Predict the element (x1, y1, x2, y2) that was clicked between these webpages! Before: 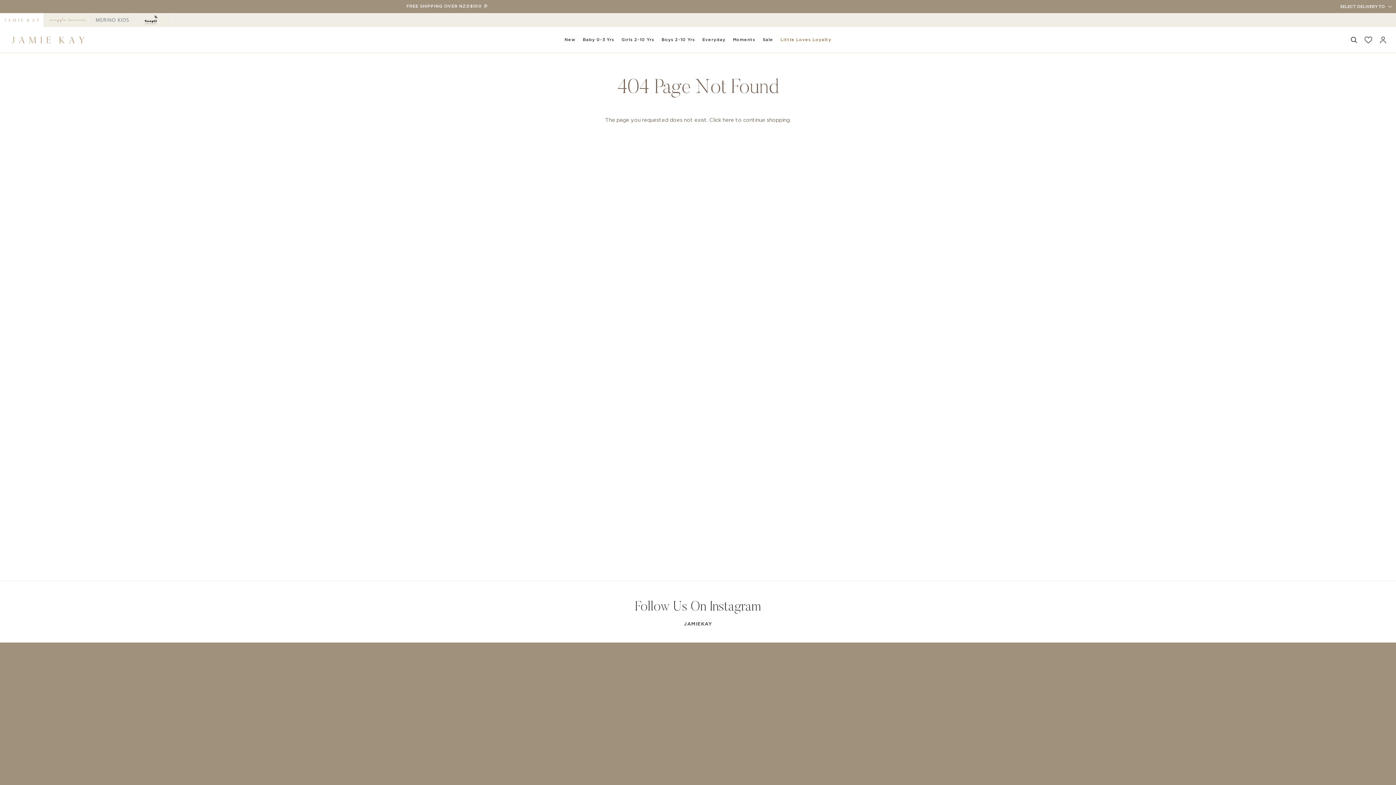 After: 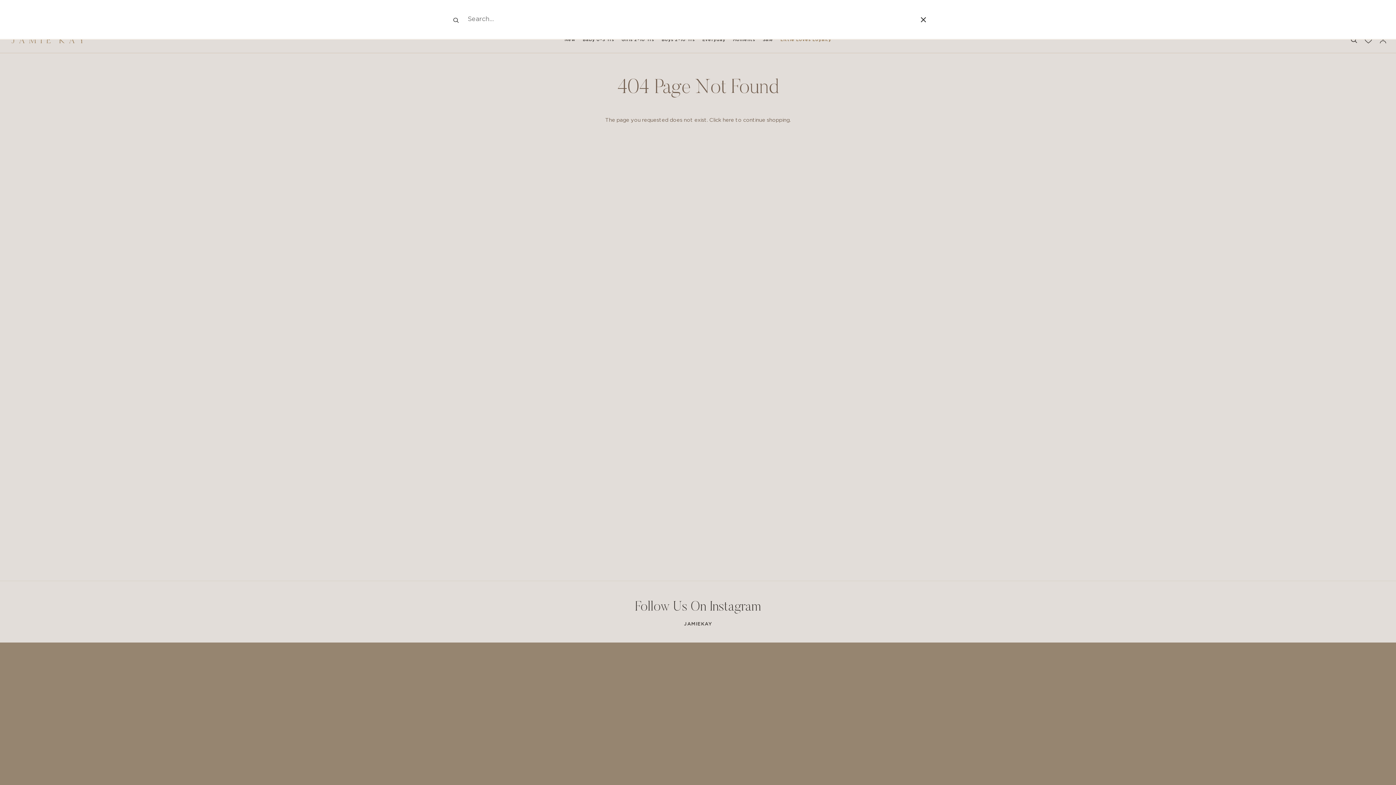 Action: label: Search bbox: (1347, 27, 1361, 52)